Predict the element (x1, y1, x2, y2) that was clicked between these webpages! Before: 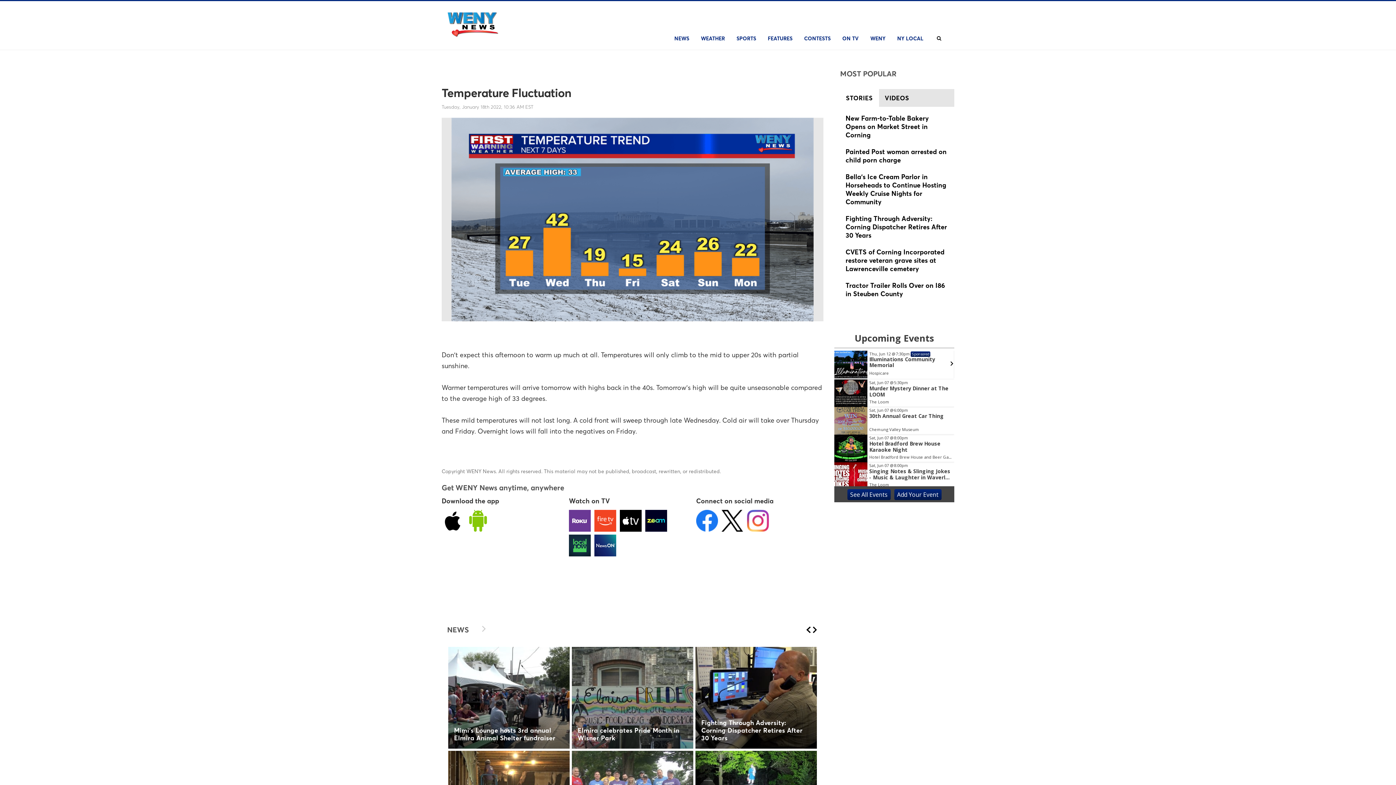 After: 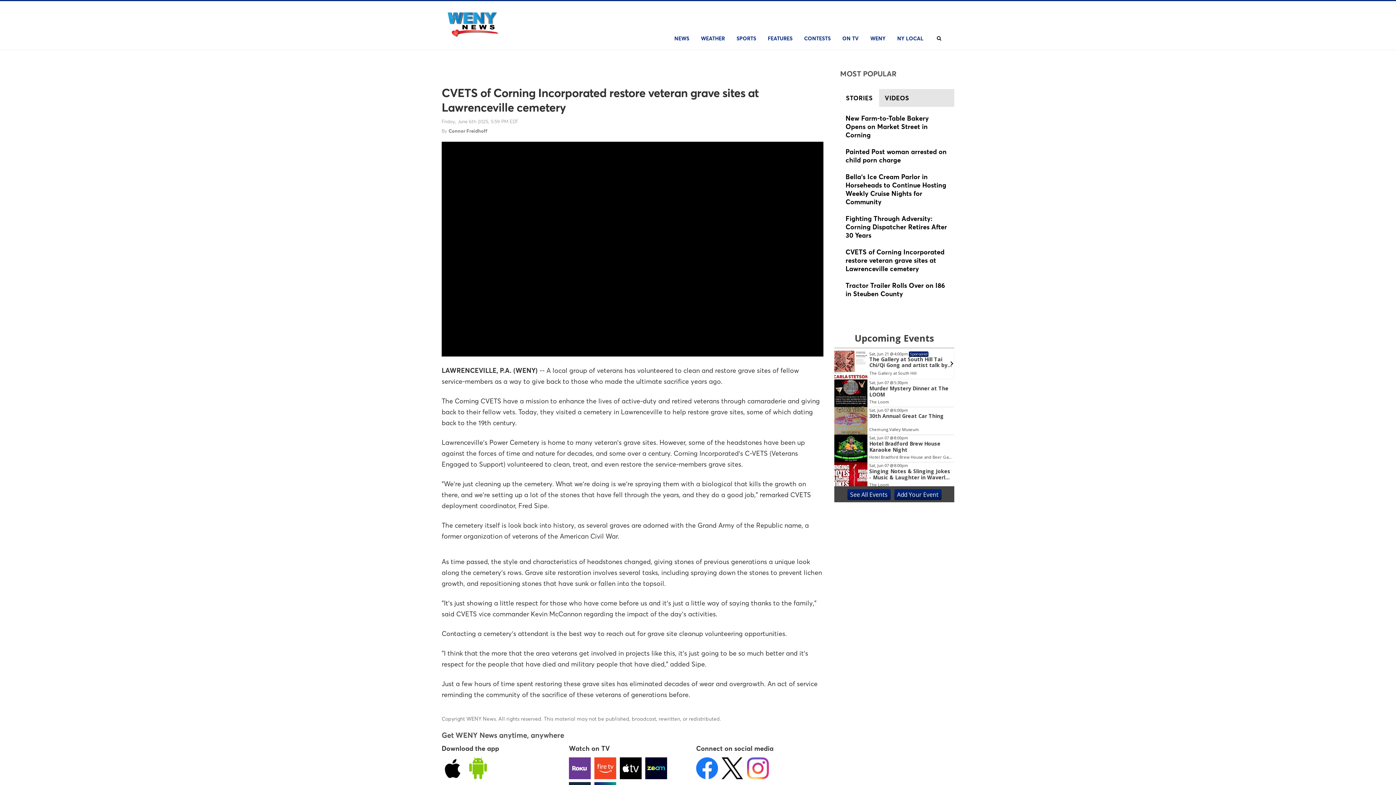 Action: bbox: (845, 248, 949, 274)